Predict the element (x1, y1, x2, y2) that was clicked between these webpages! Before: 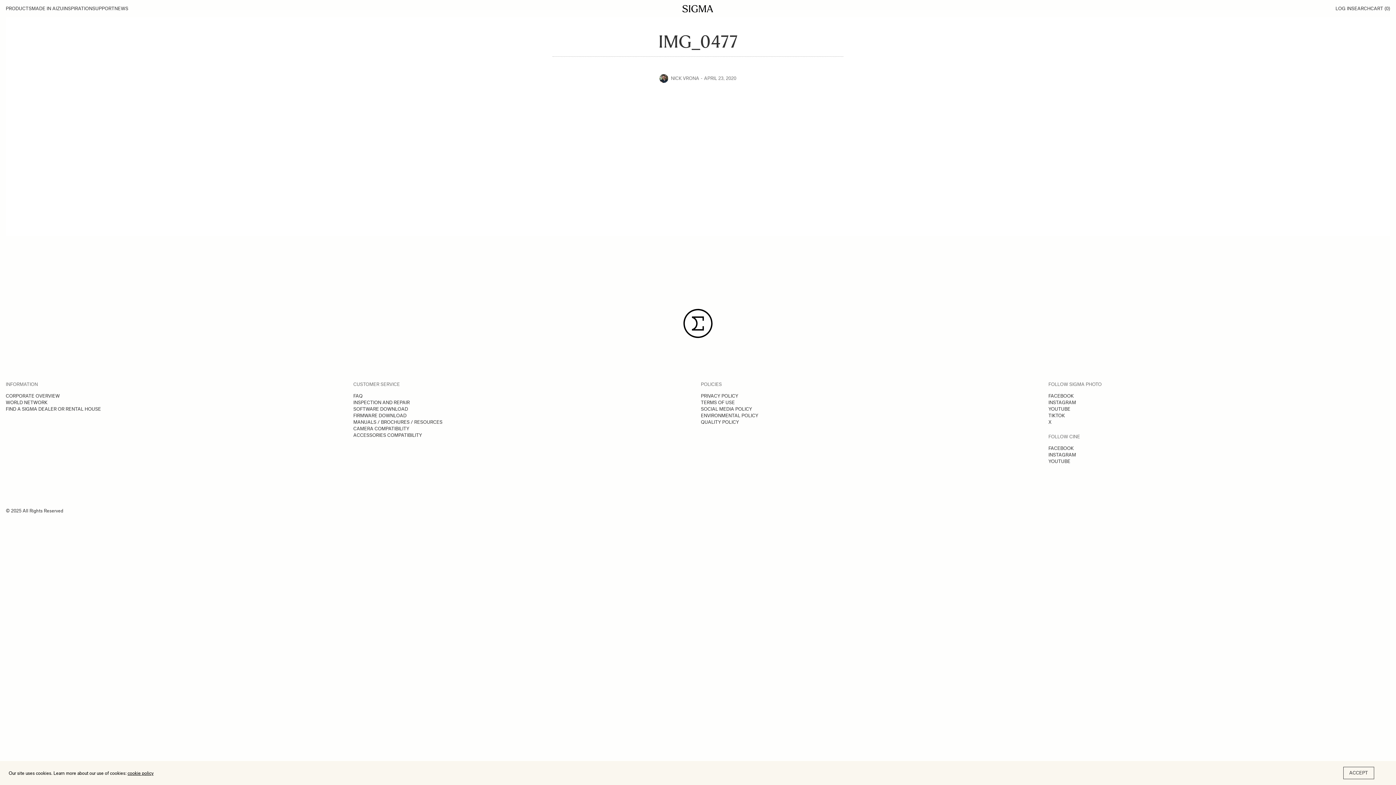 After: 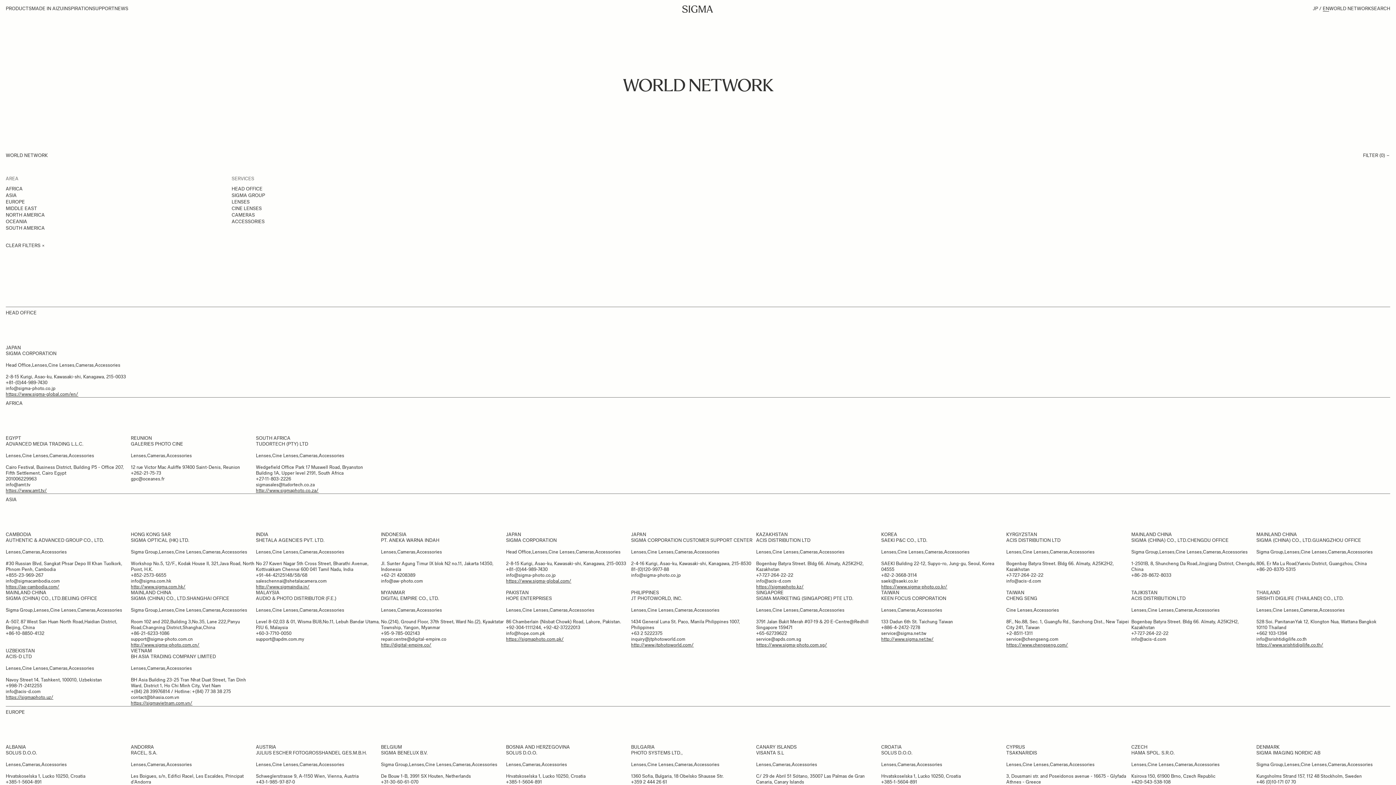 Action: label: WORLD NETWORK bbox: (5, 400, 47, 405)